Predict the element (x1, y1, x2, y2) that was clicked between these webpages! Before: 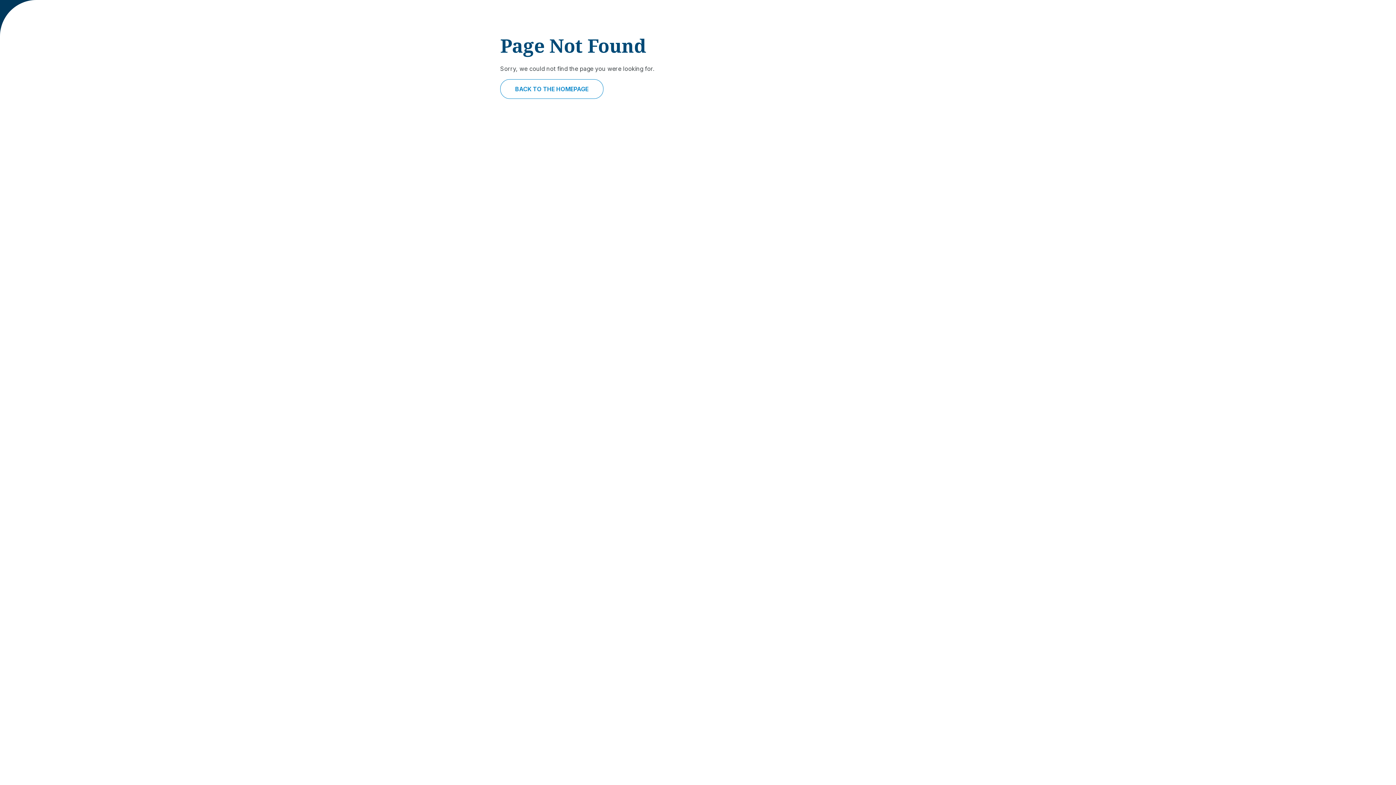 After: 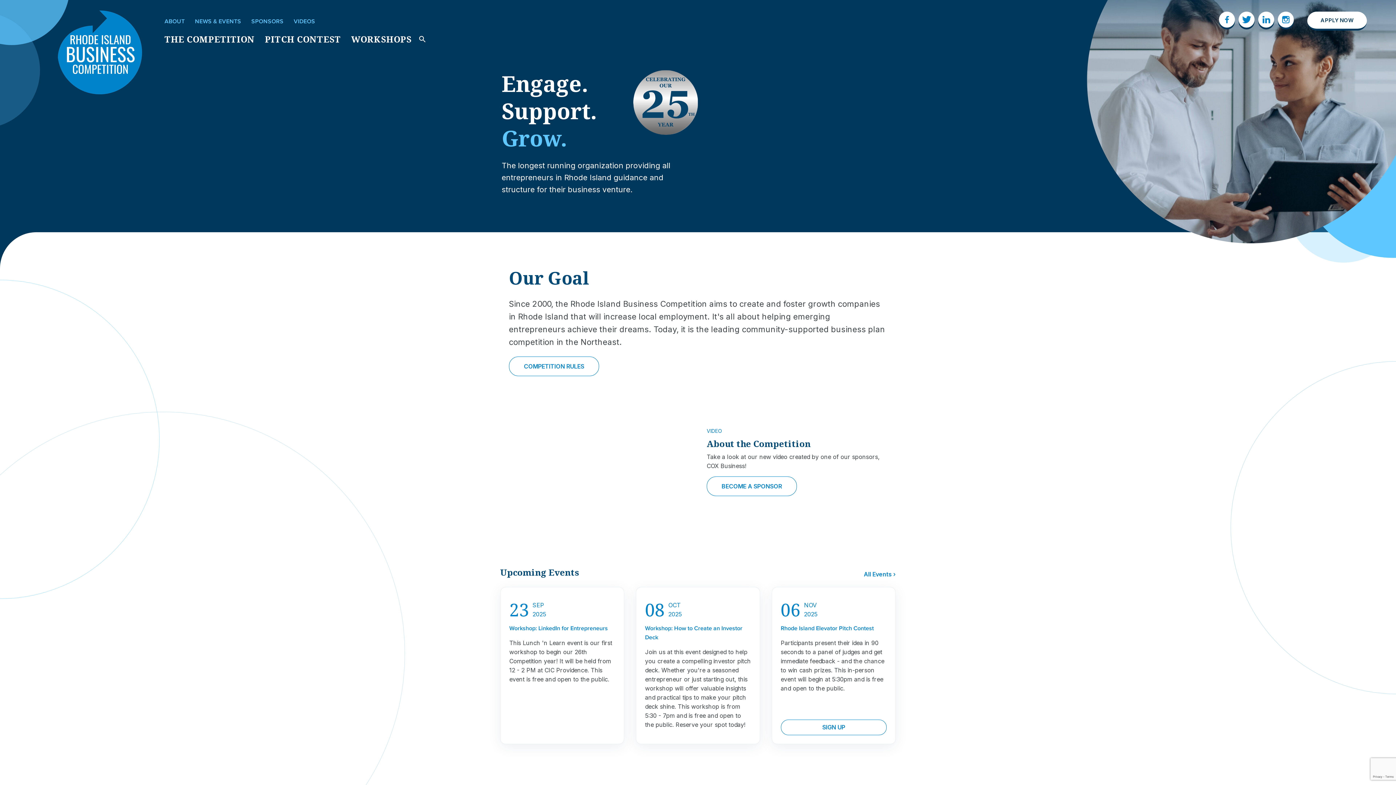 Action: bbox: (500, 79, 603, 98) label: BACK TO THE HOMEPAGE